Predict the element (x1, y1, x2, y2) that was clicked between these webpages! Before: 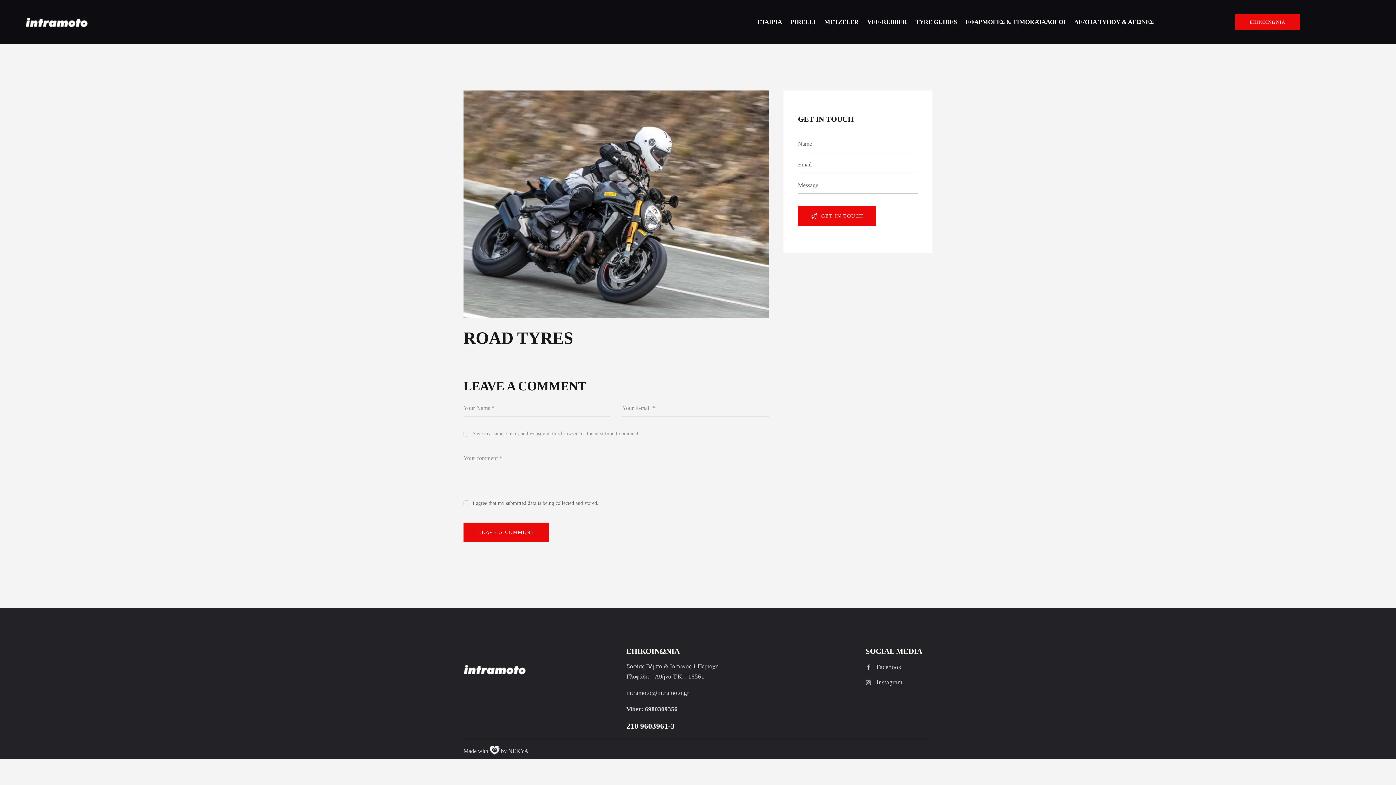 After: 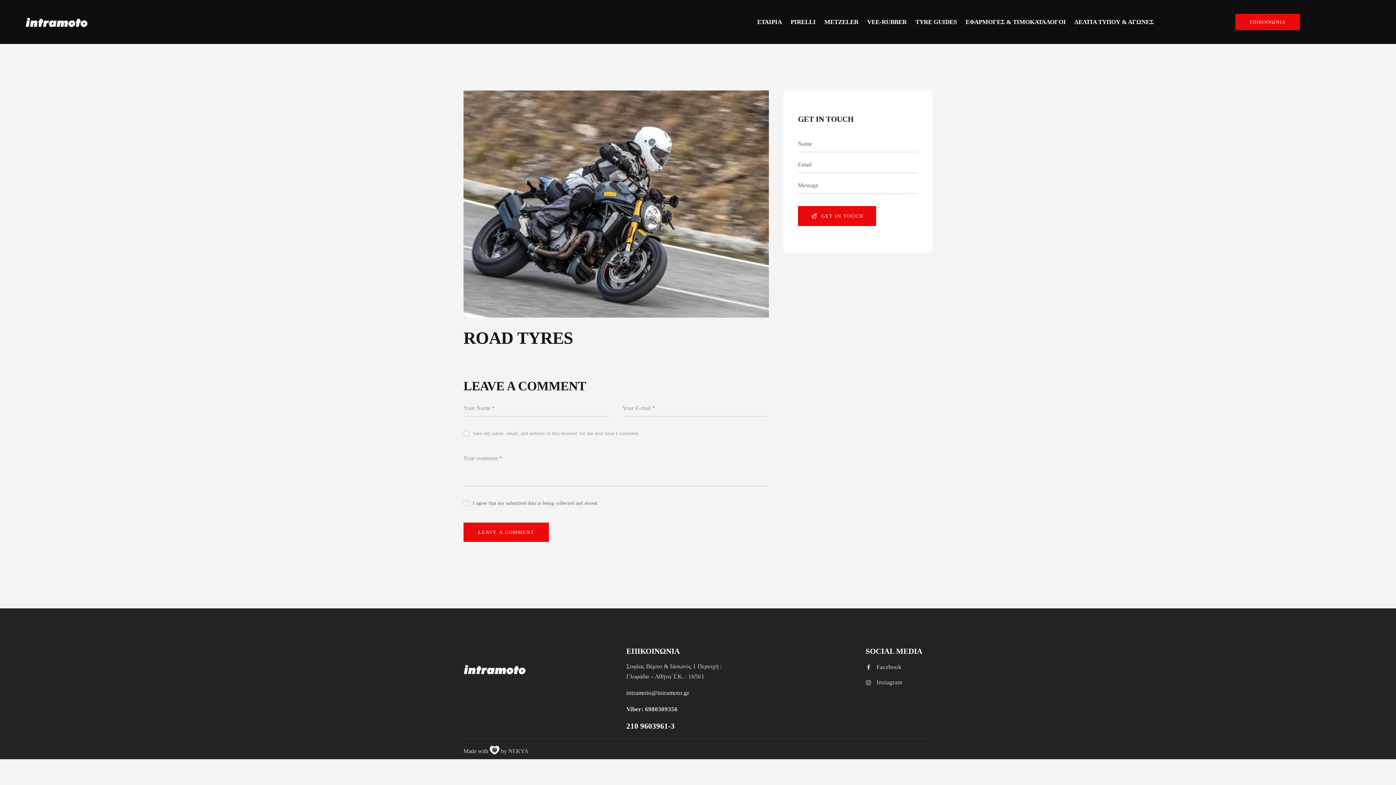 Action: label: intramoto@intramoto.gr bbox: (626, 689, 689, 699)